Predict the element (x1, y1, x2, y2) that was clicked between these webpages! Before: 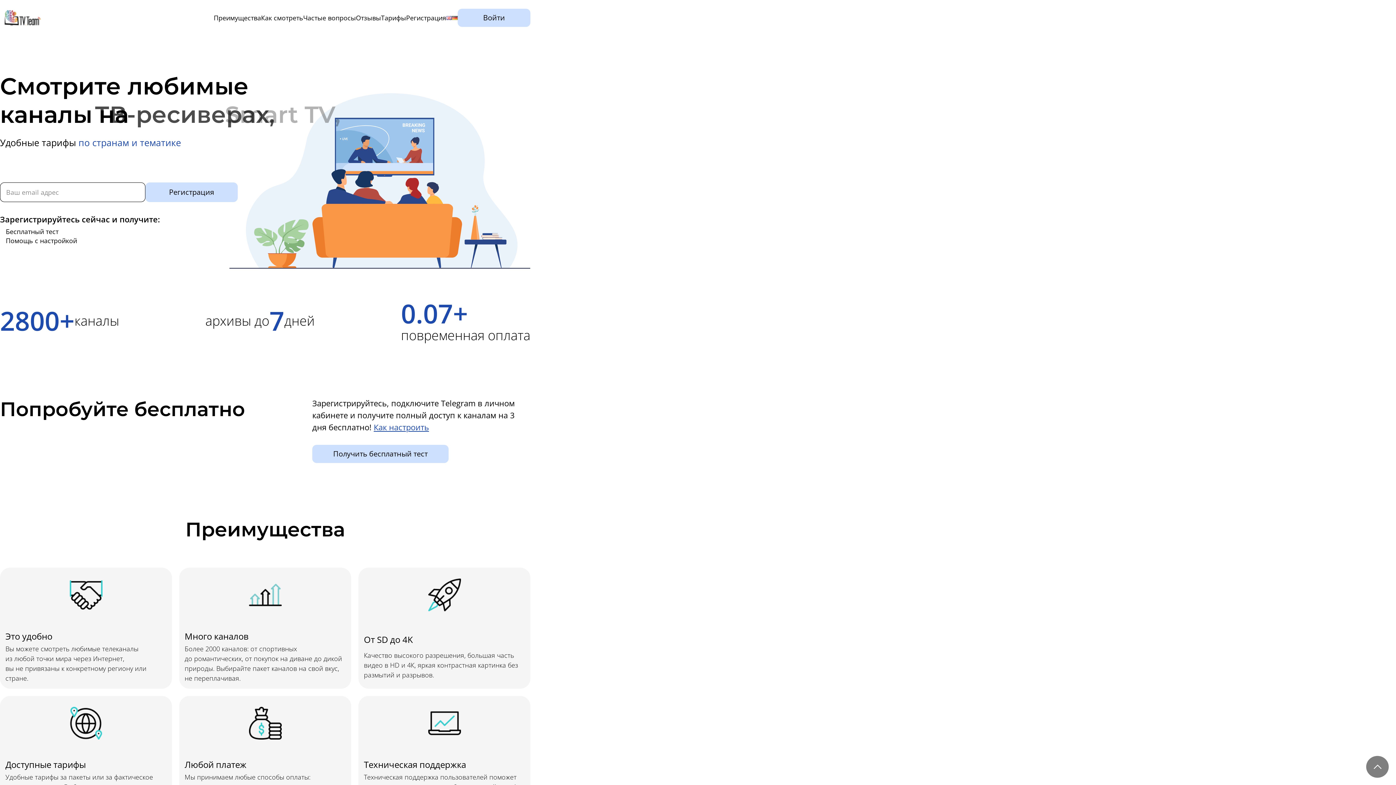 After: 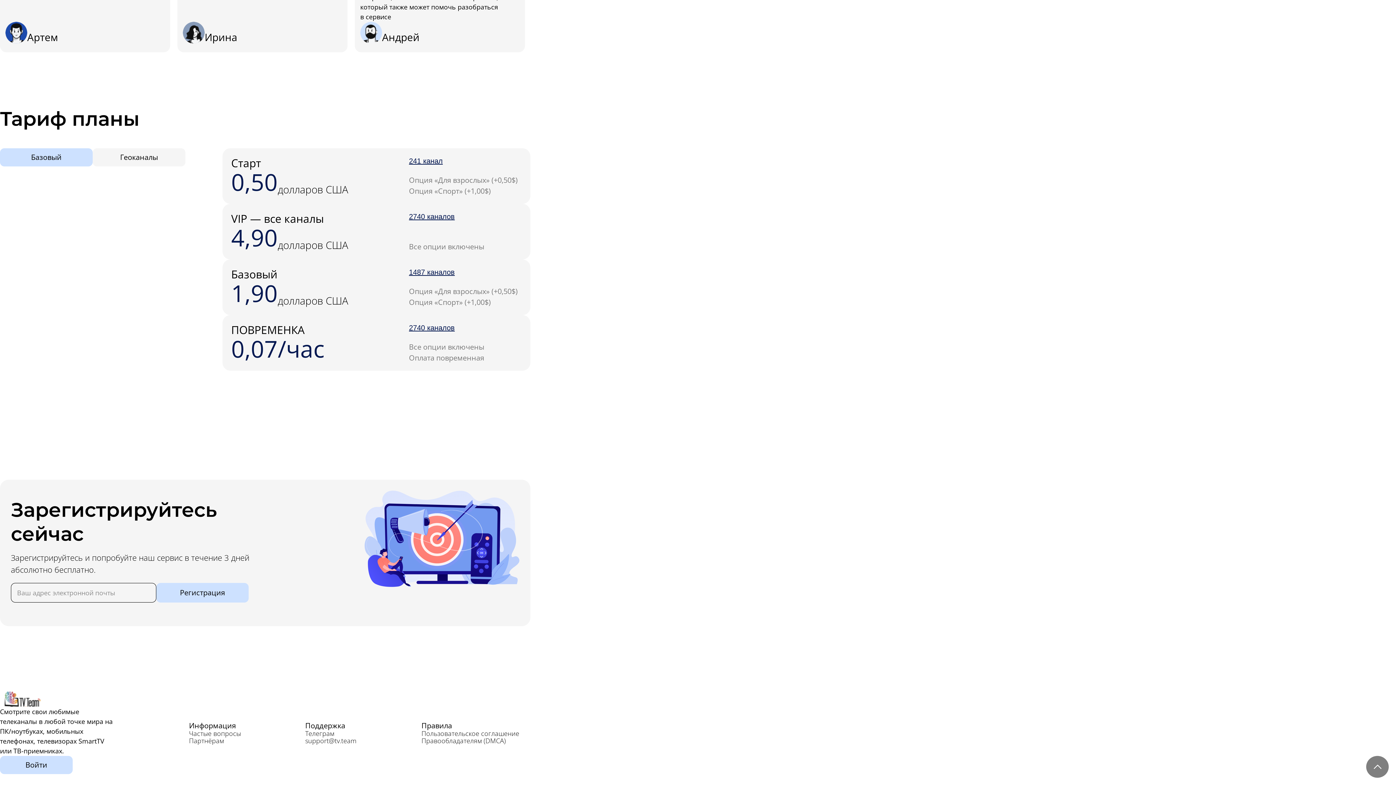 Action: bbox: (381, 13, 406, 22) label: Тарифы